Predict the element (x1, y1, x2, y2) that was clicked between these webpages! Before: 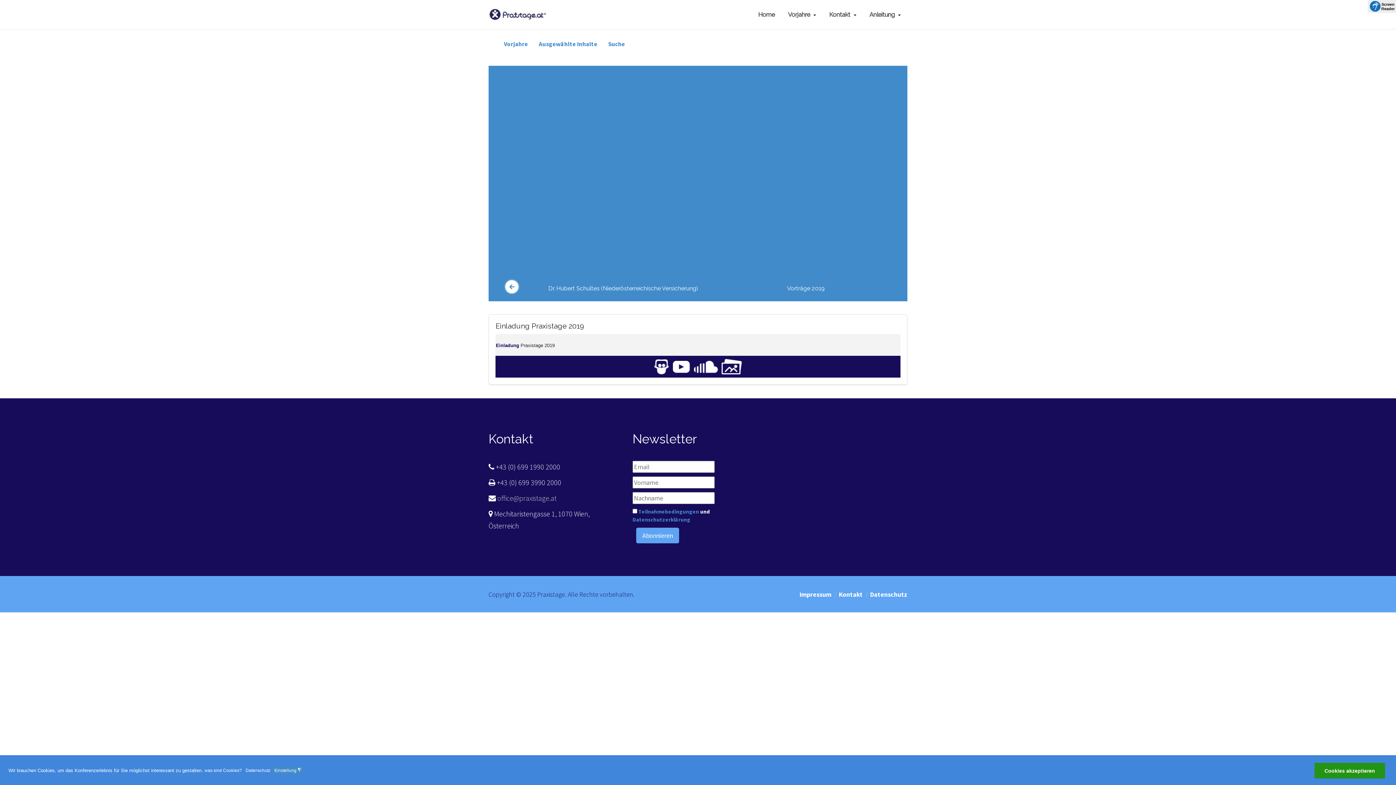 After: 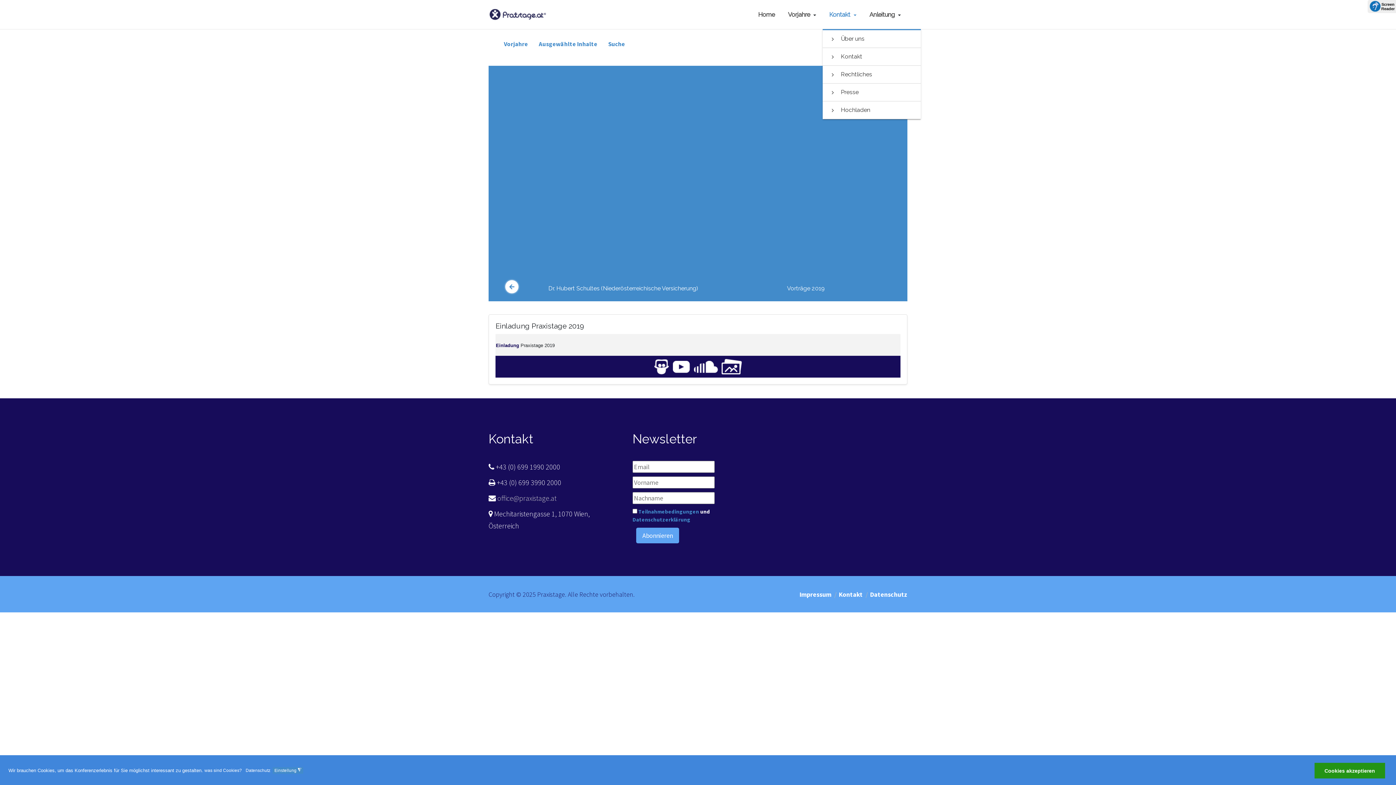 Action: bbox: (822, 0, 863, 29) label: Kontakt 